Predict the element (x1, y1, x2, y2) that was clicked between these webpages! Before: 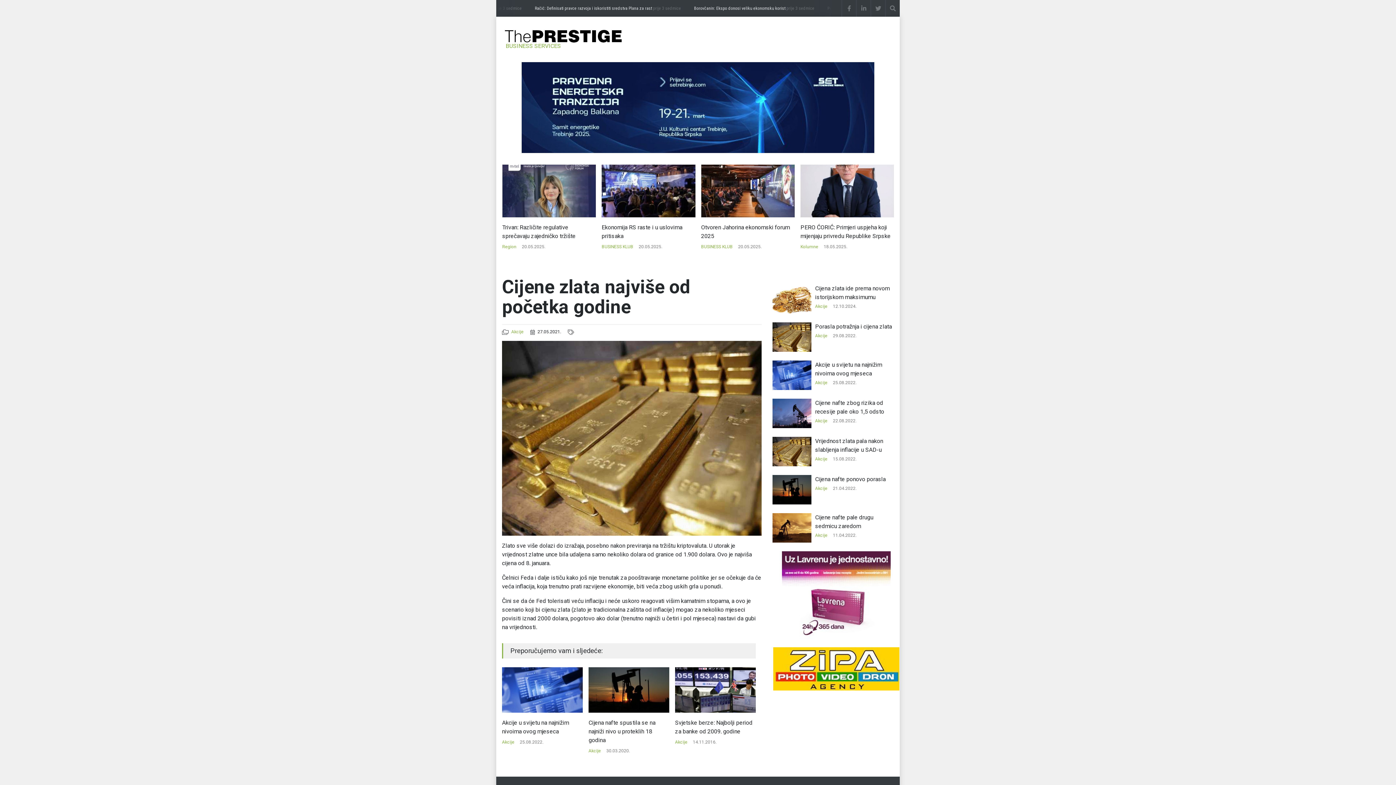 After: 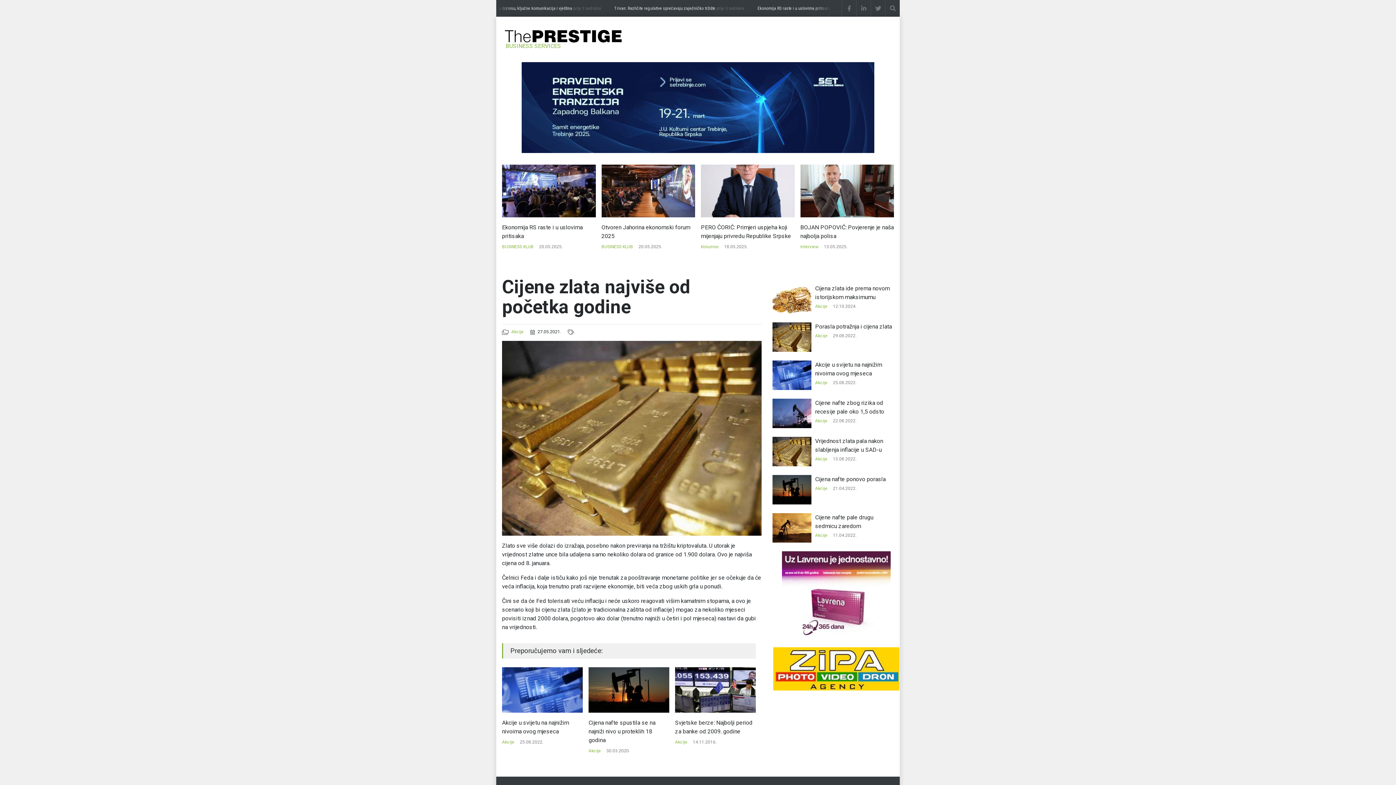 Action: bbox: (521, 103, 874, 110)